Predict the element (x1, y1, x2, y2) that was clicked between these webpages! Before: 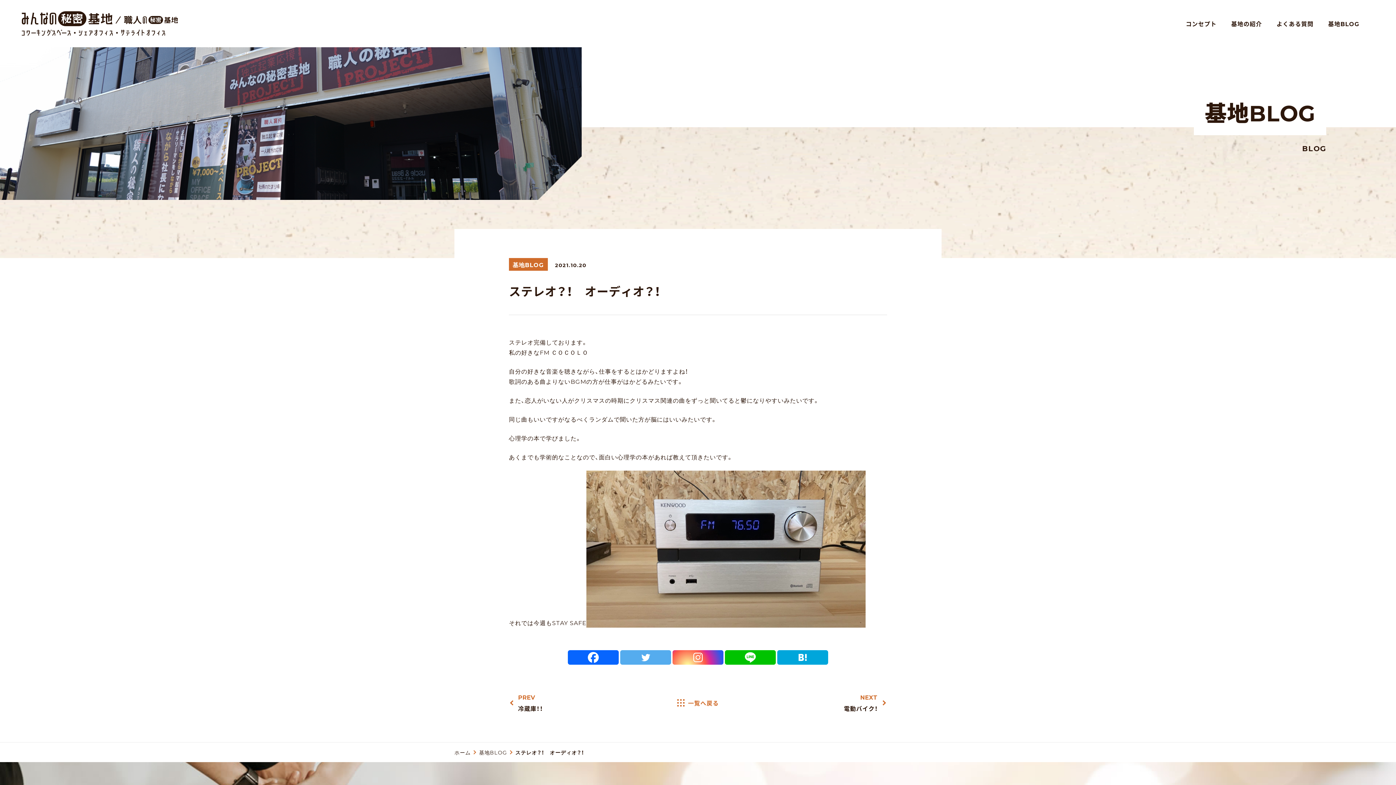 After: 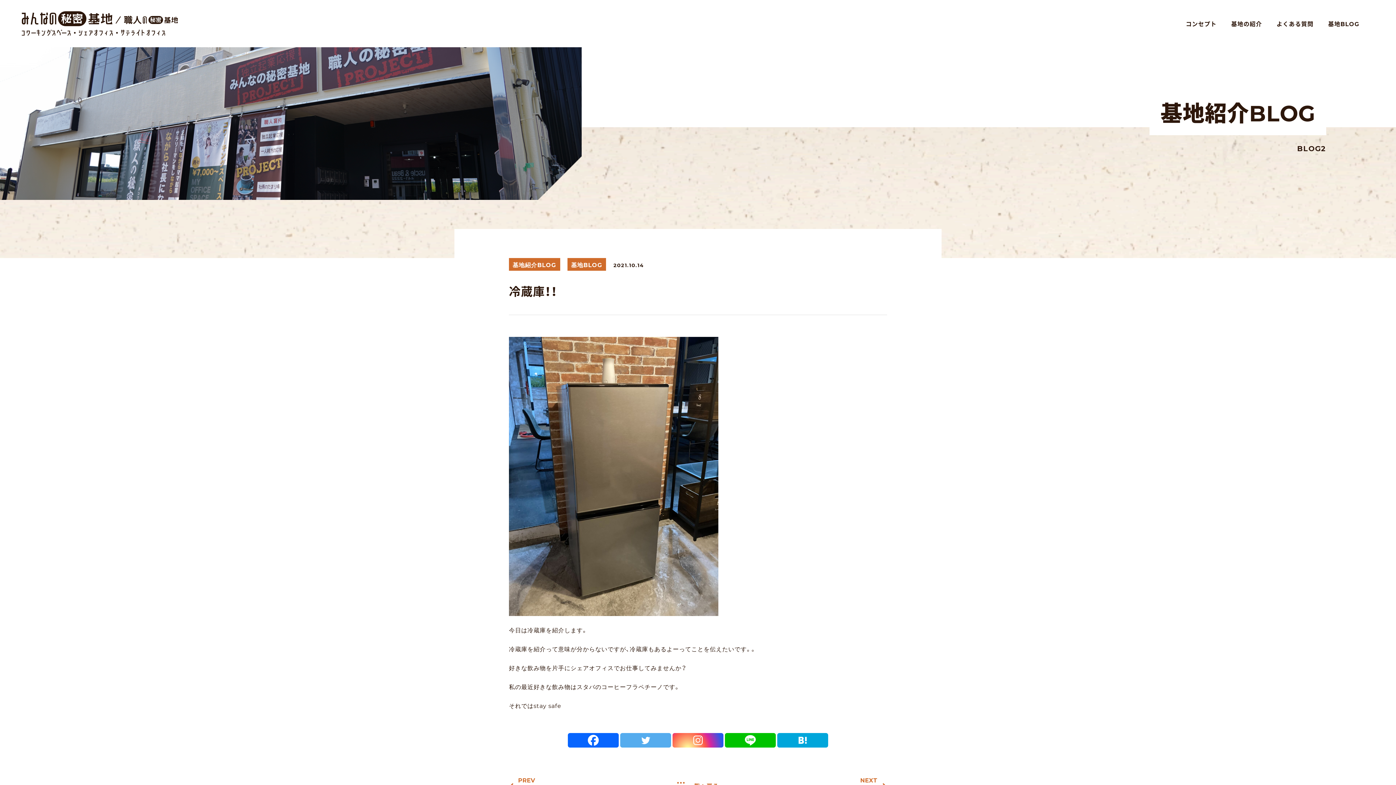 Action: label: PREV
冷蔵庫！！ bbox: (509, 693, 655, 713)